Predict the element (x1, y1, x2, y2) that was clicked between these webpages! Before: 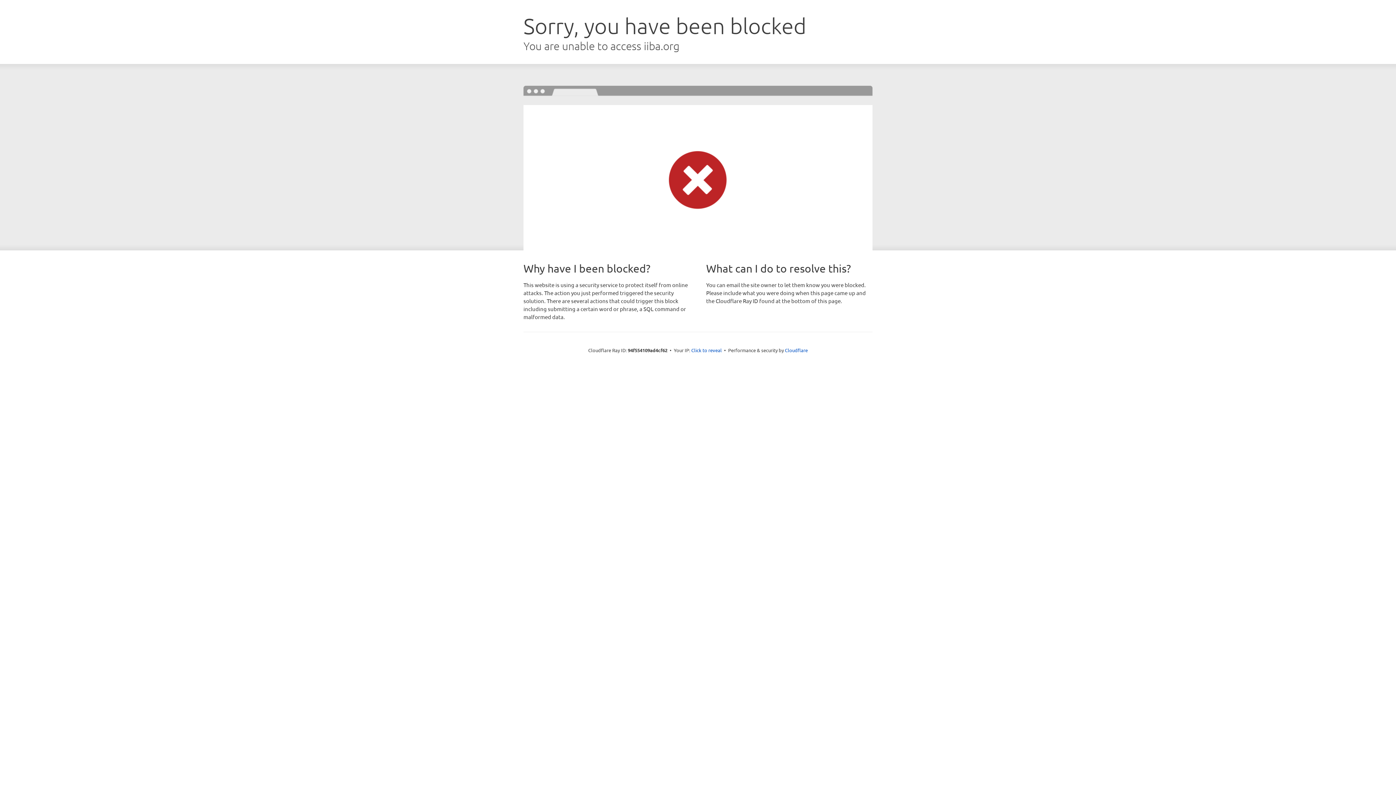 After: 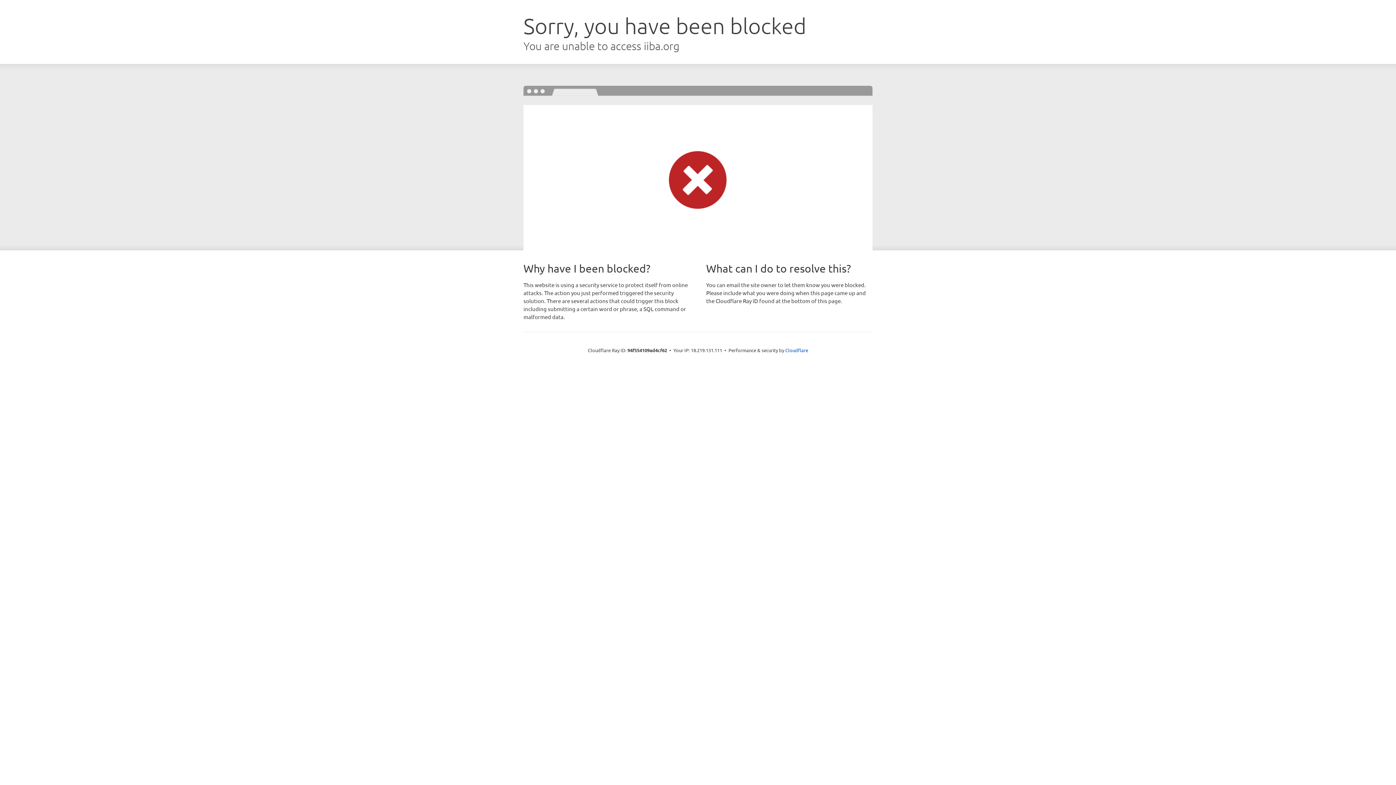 Action: label: Click to reveal bbox: (691, 346, 722, 353)